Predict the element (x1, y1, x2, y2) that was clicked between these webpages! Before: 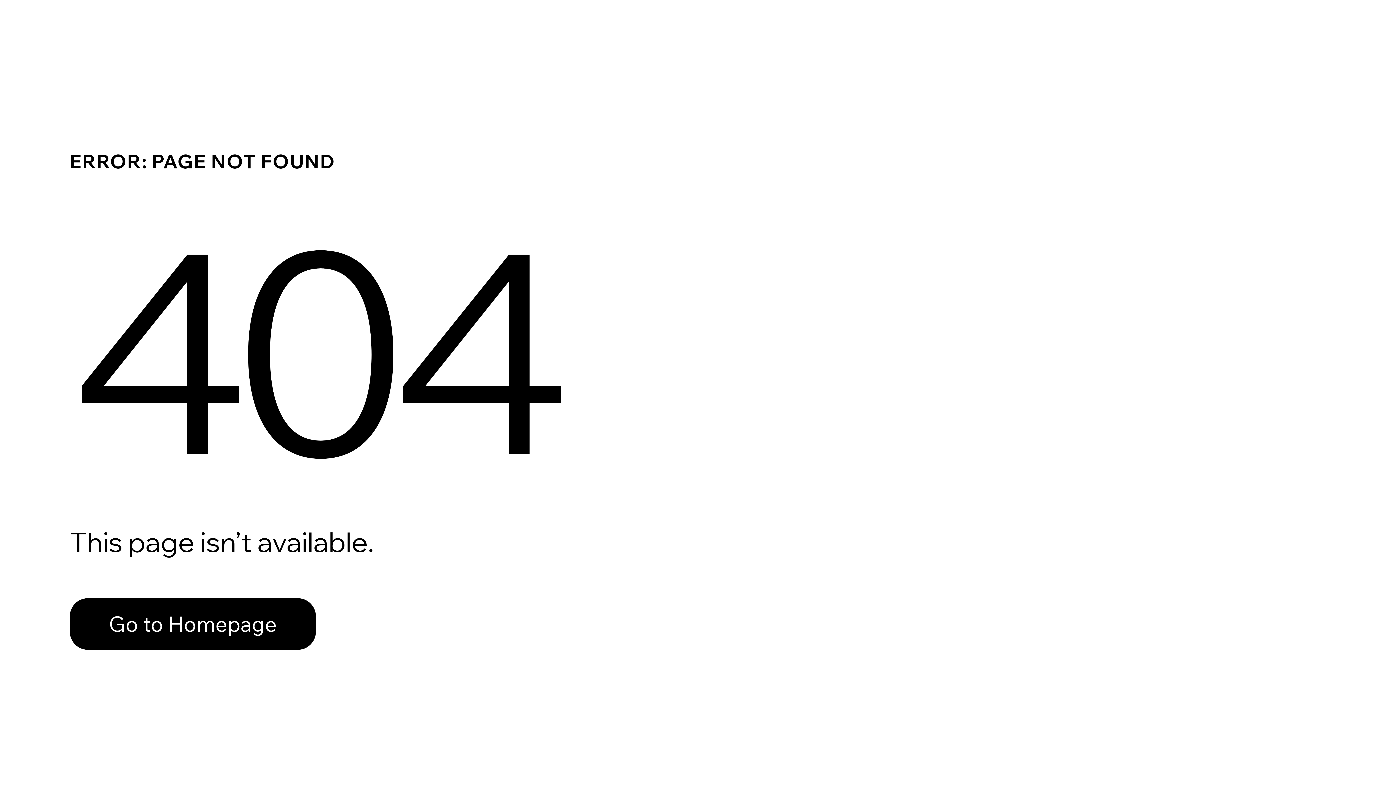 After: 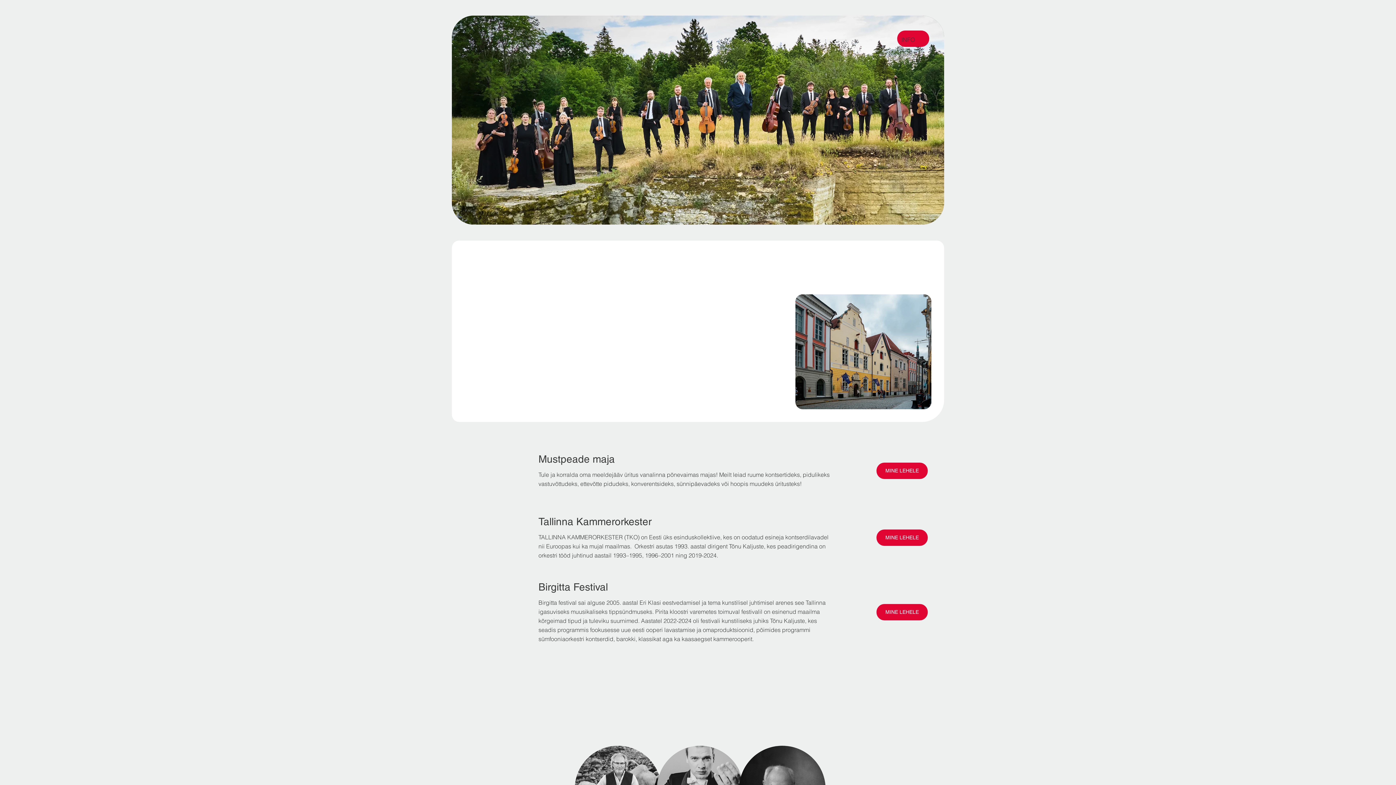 Action: bbox: (69, 582, 768, 659) label: Go to Homepage